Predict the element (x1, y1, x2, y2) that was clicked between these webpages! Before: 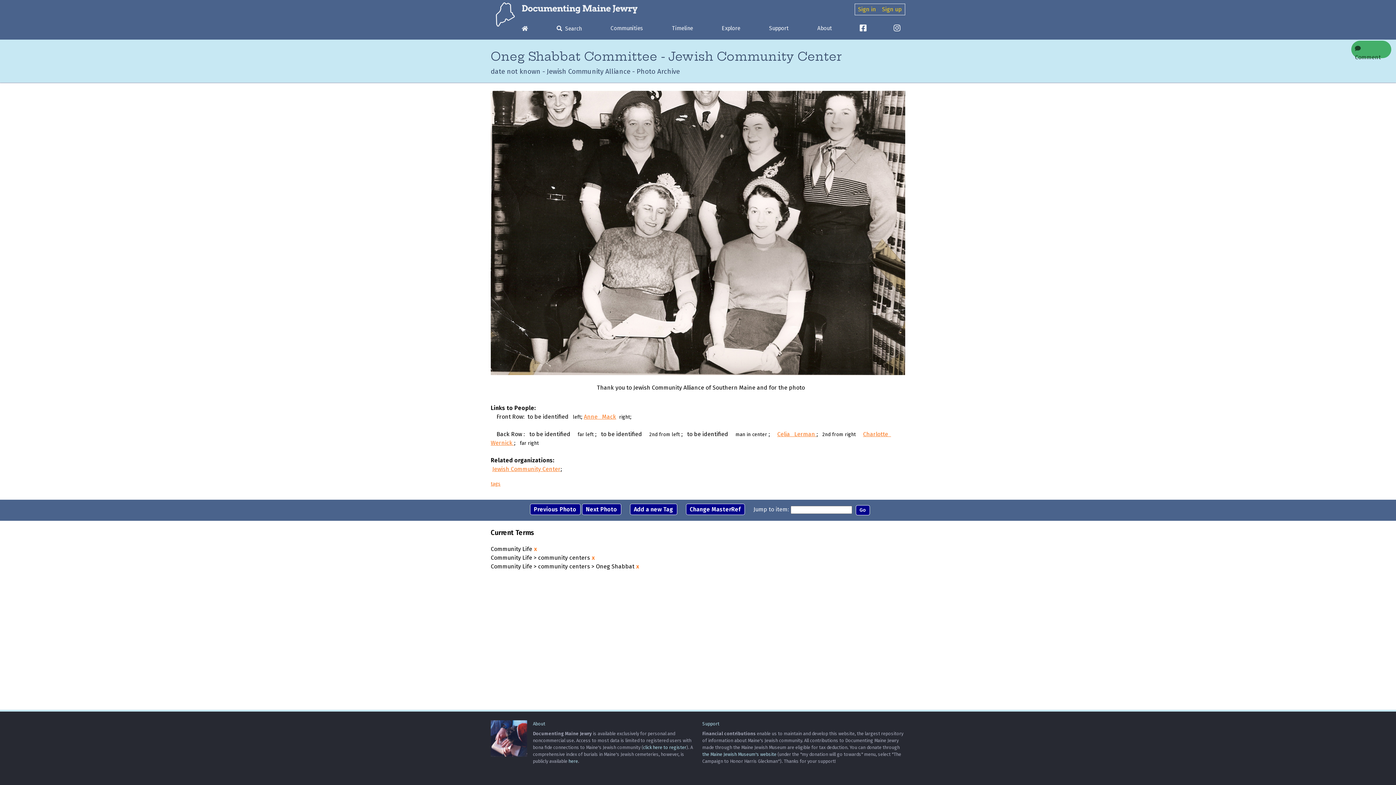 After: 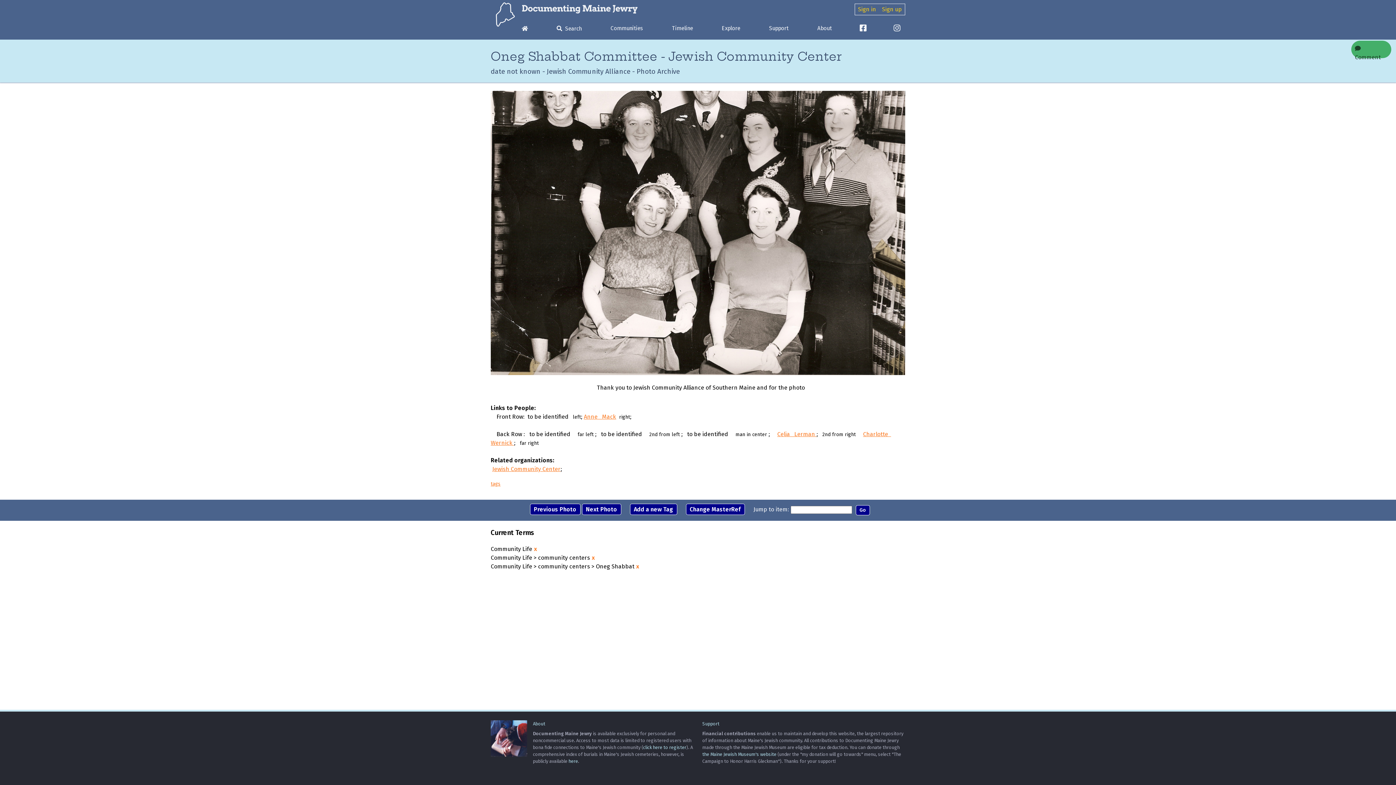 Action: label: Previous Photo bbox: (530, 504, 580, 515)